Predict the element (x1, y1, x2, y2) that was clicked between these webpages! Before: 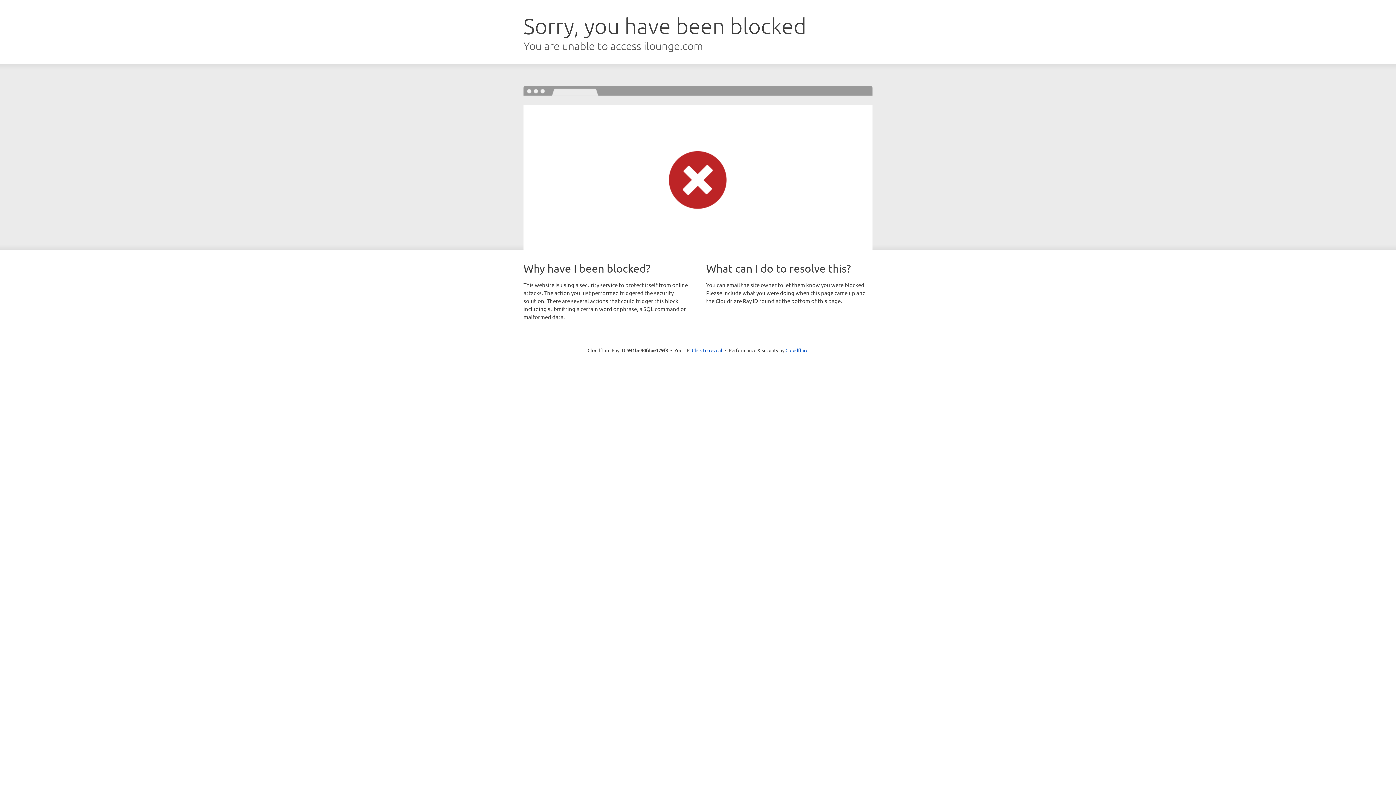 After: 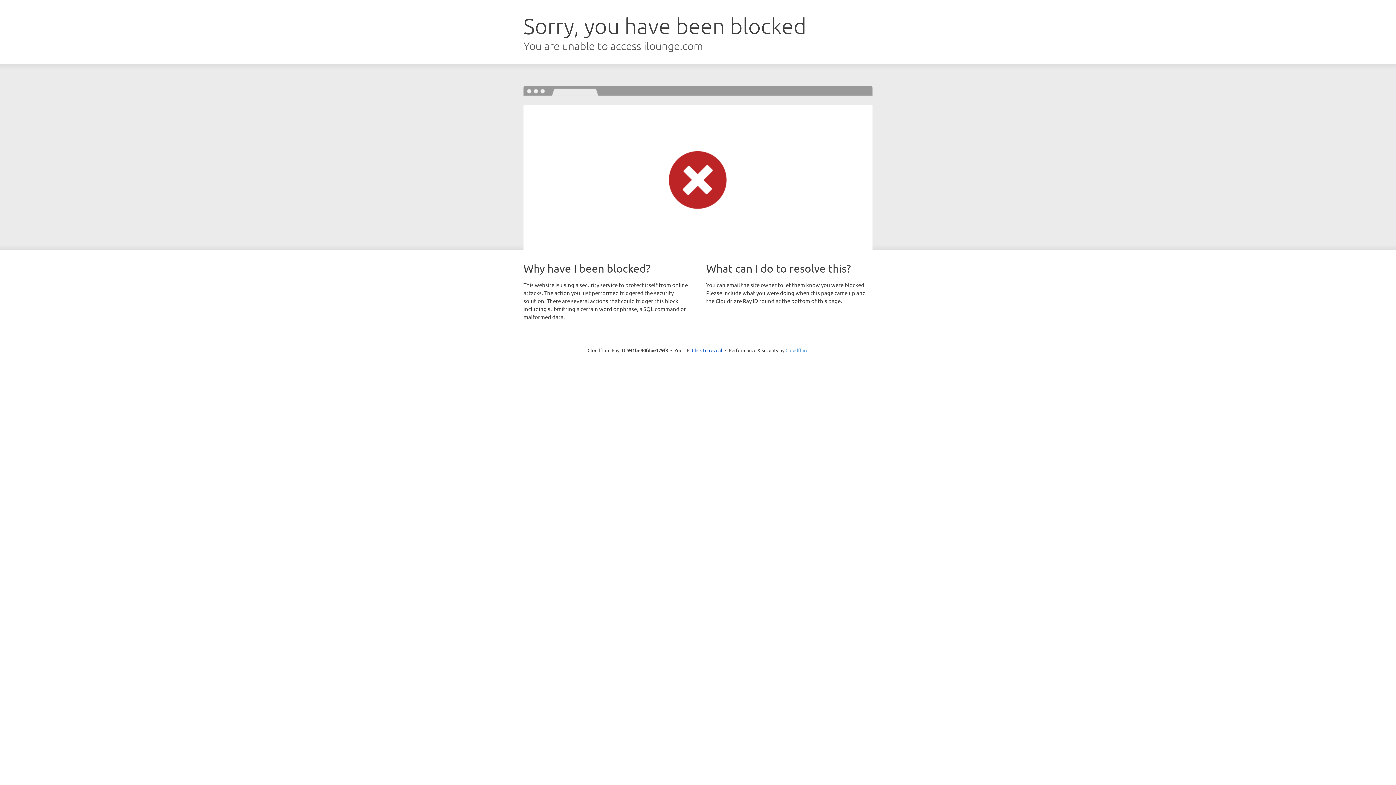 Action: bbox: (785, 347, 808, 353) label: Cloudflare